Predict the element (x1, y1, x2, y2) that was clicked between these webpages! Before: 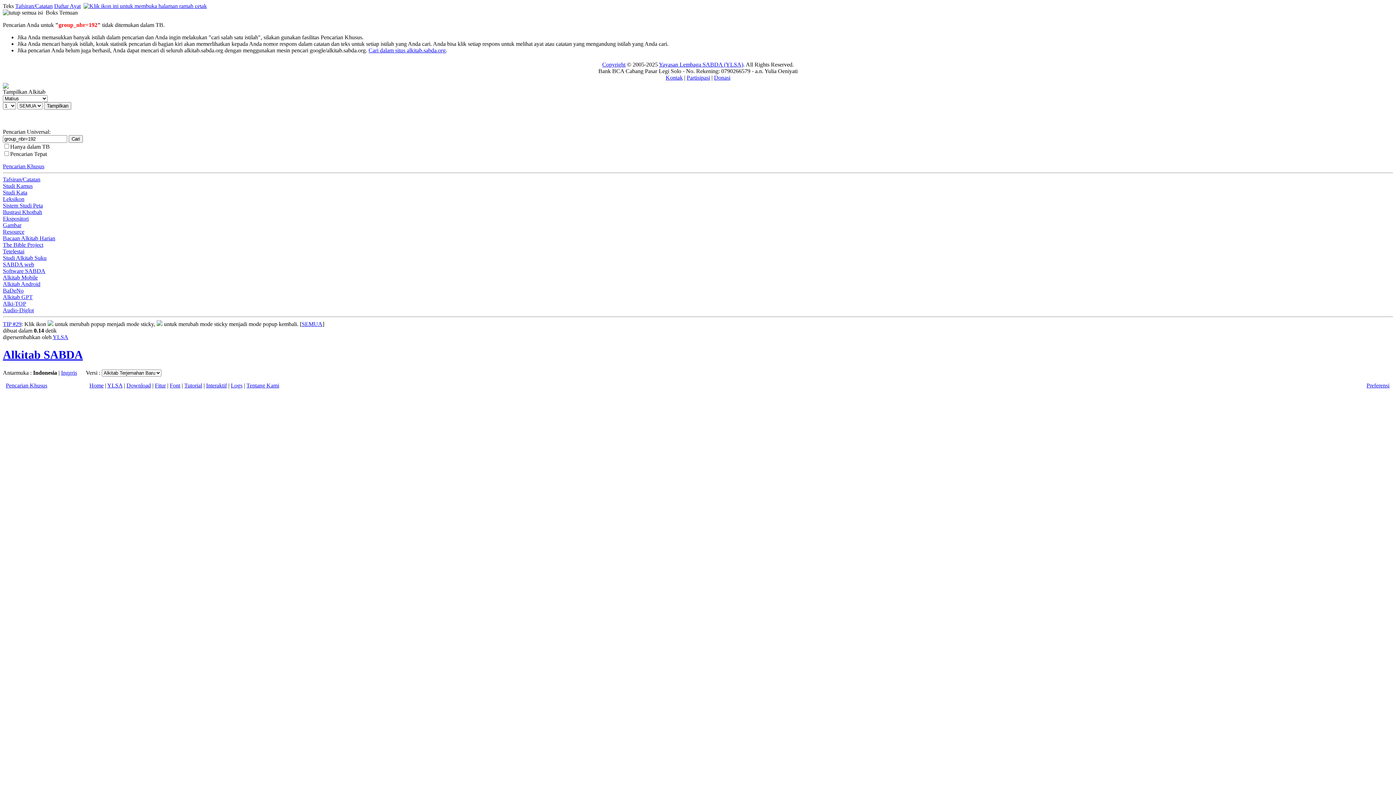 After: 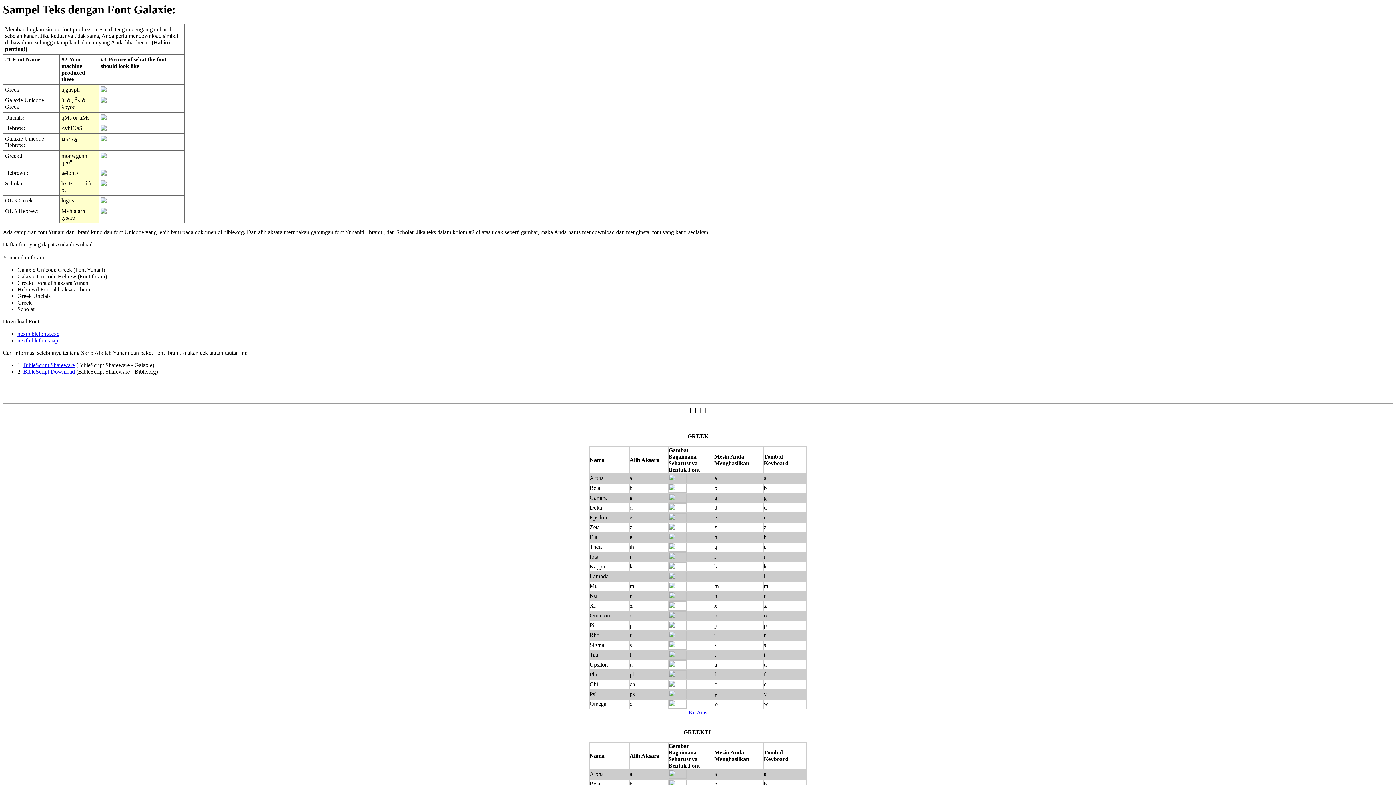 Action: bbox: (169, 382, 180, 388) label: Font